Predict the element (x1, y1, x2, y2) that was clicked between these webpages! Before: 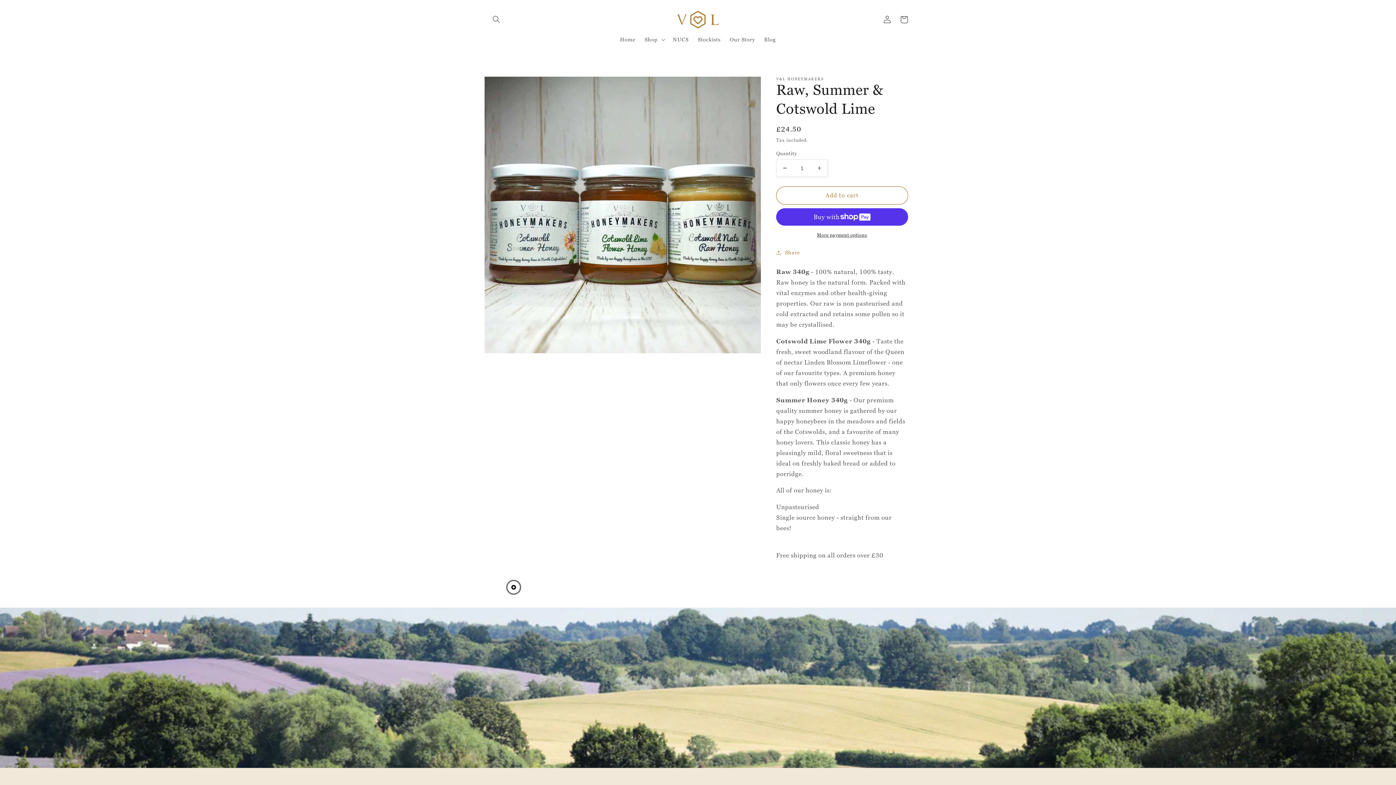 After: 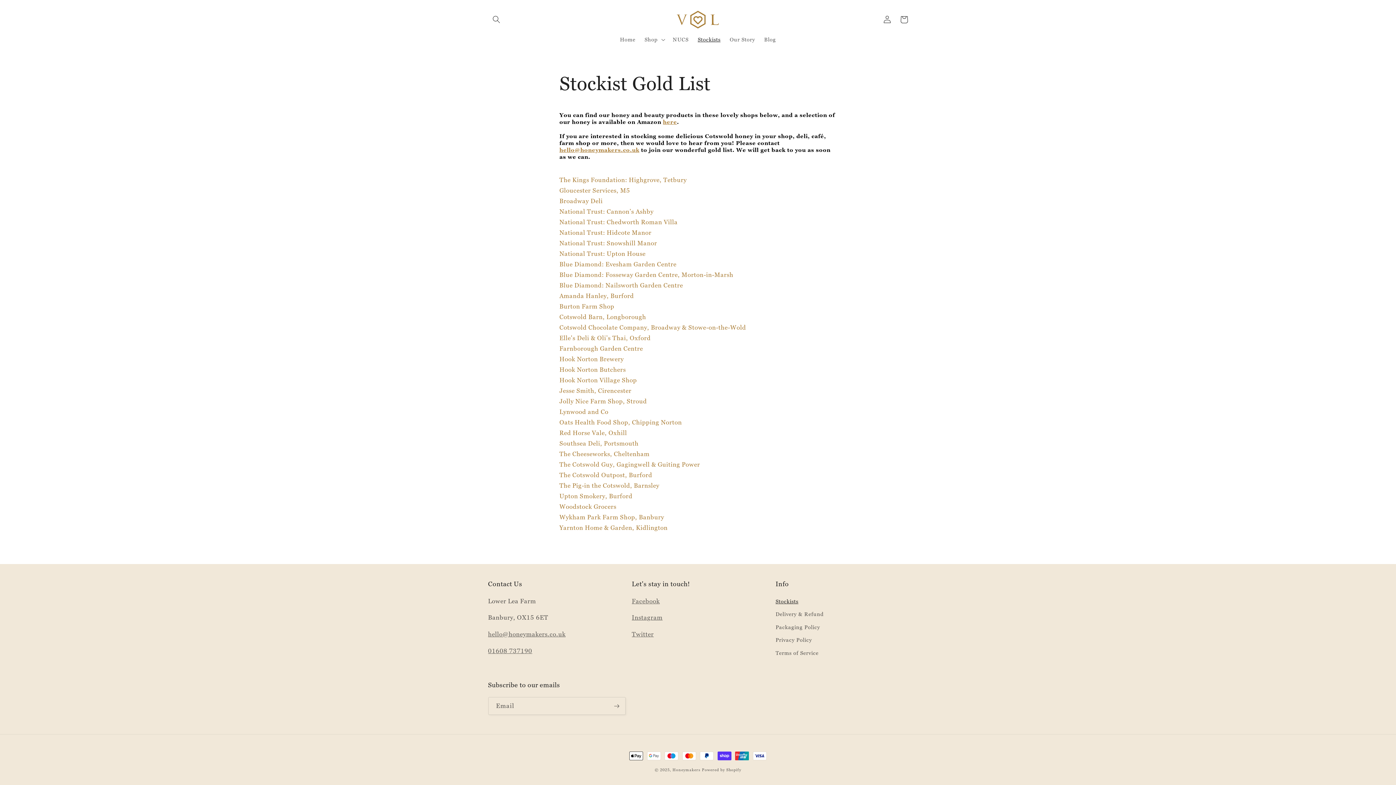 Action: label: Stockists bbox: (693, 31, 725, 47)